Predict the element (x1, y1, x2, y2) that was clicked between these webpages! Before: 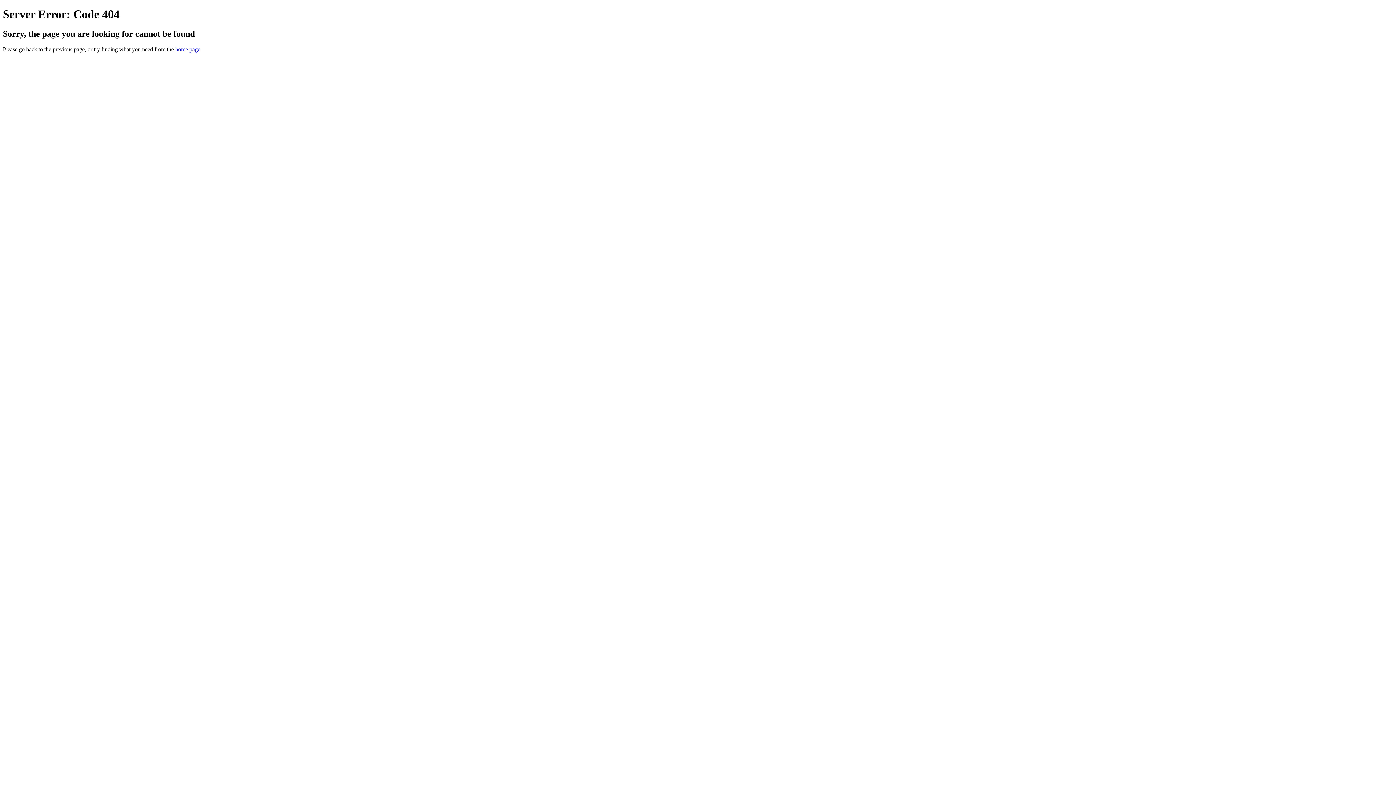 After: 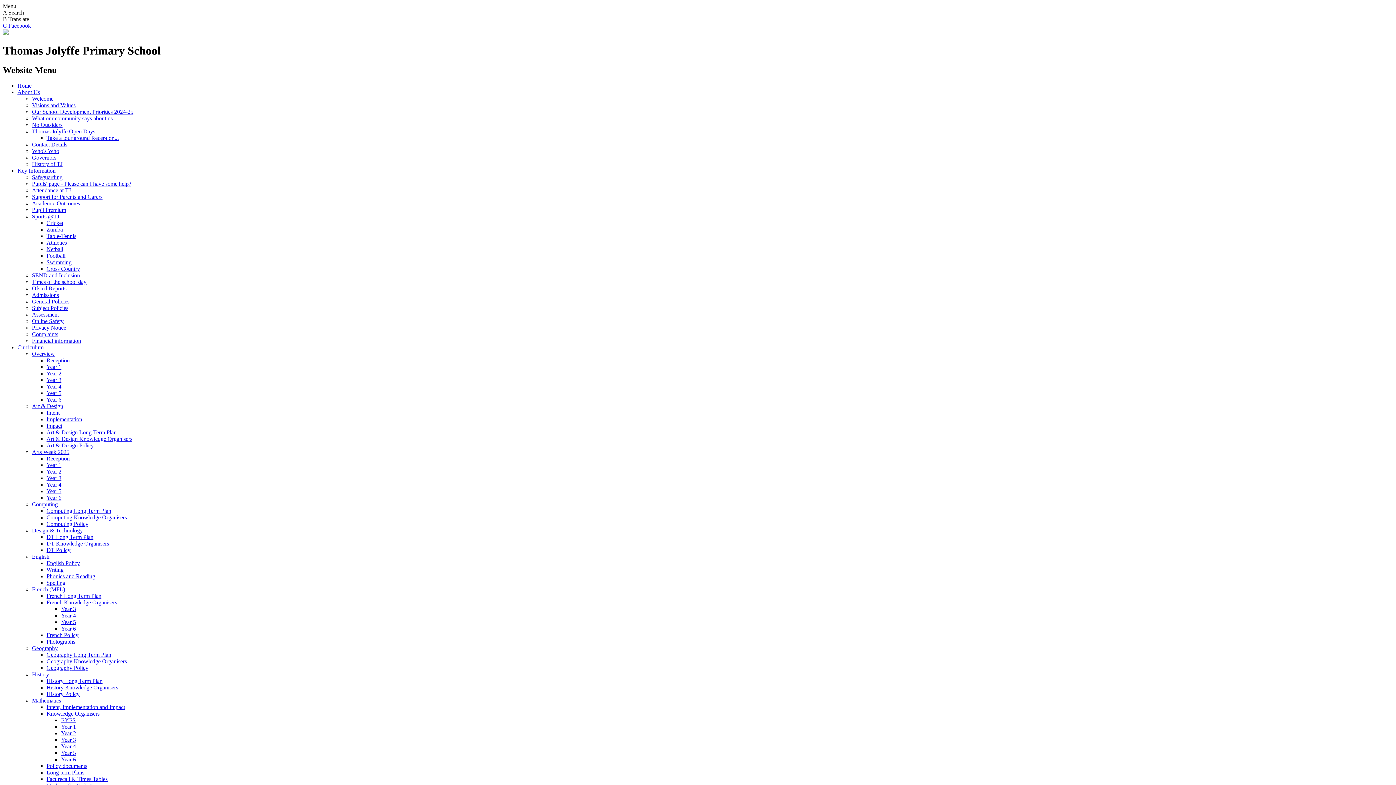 Action: bbox: (175, 46, 200, 52) label: home page